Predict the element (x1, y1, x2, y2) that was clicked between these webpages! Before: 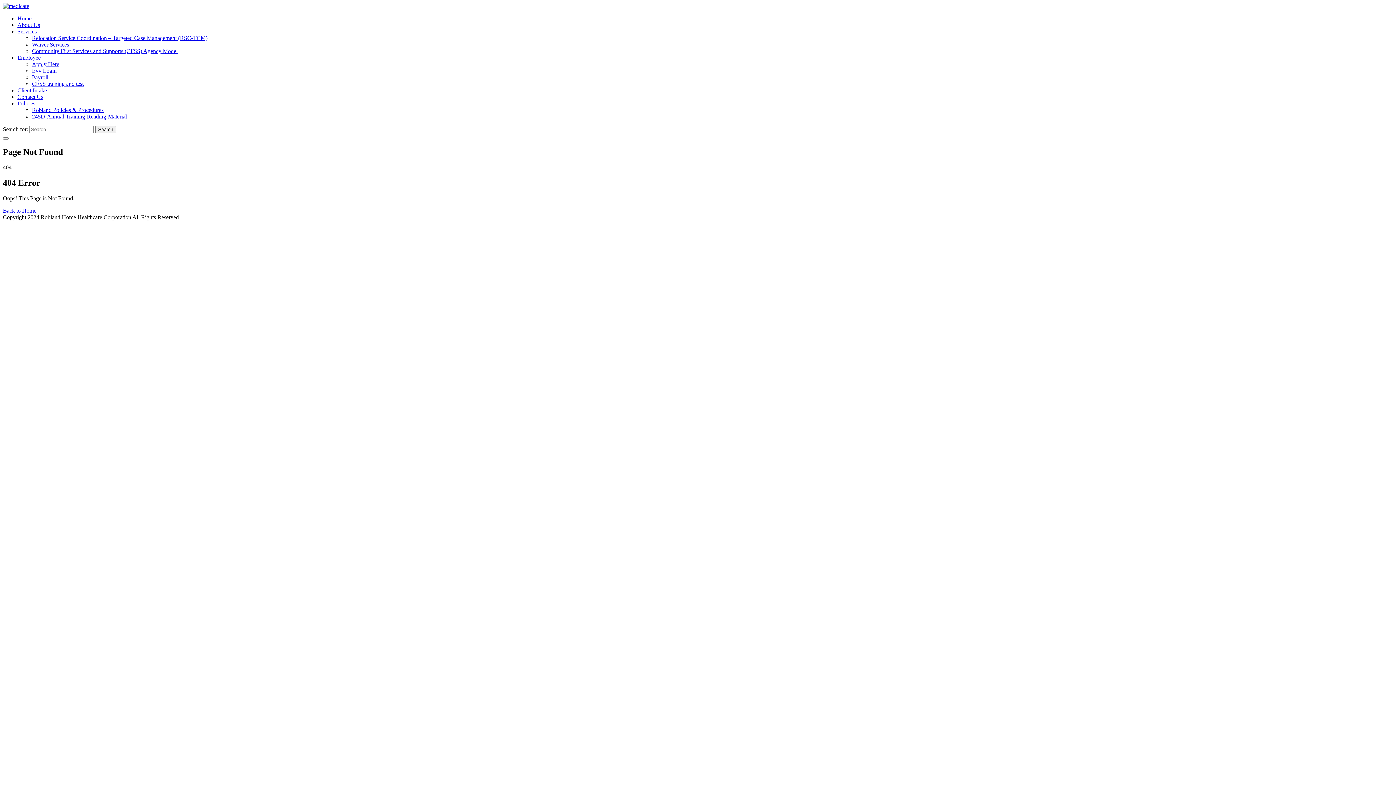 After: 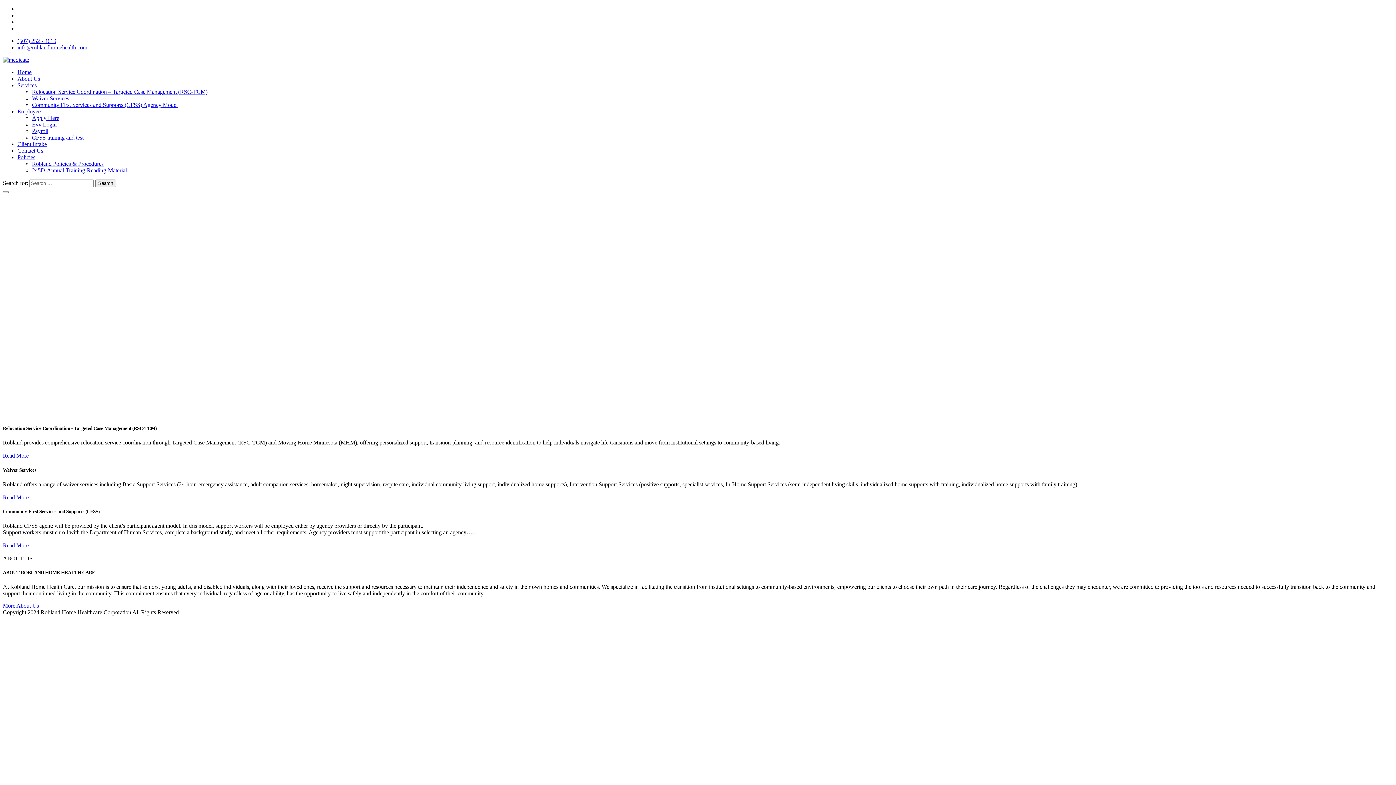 Action: label: Search bbox: (95, 125, 116, 133)